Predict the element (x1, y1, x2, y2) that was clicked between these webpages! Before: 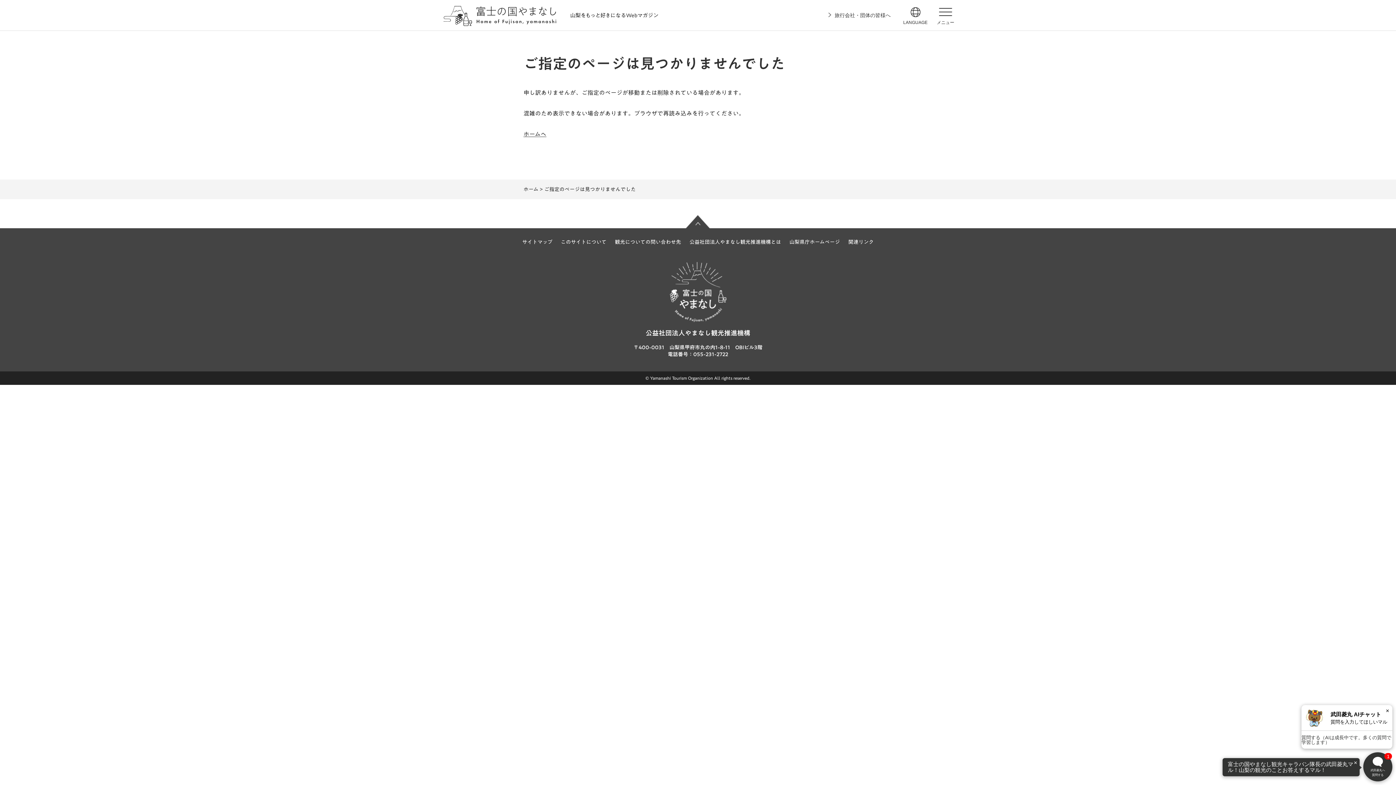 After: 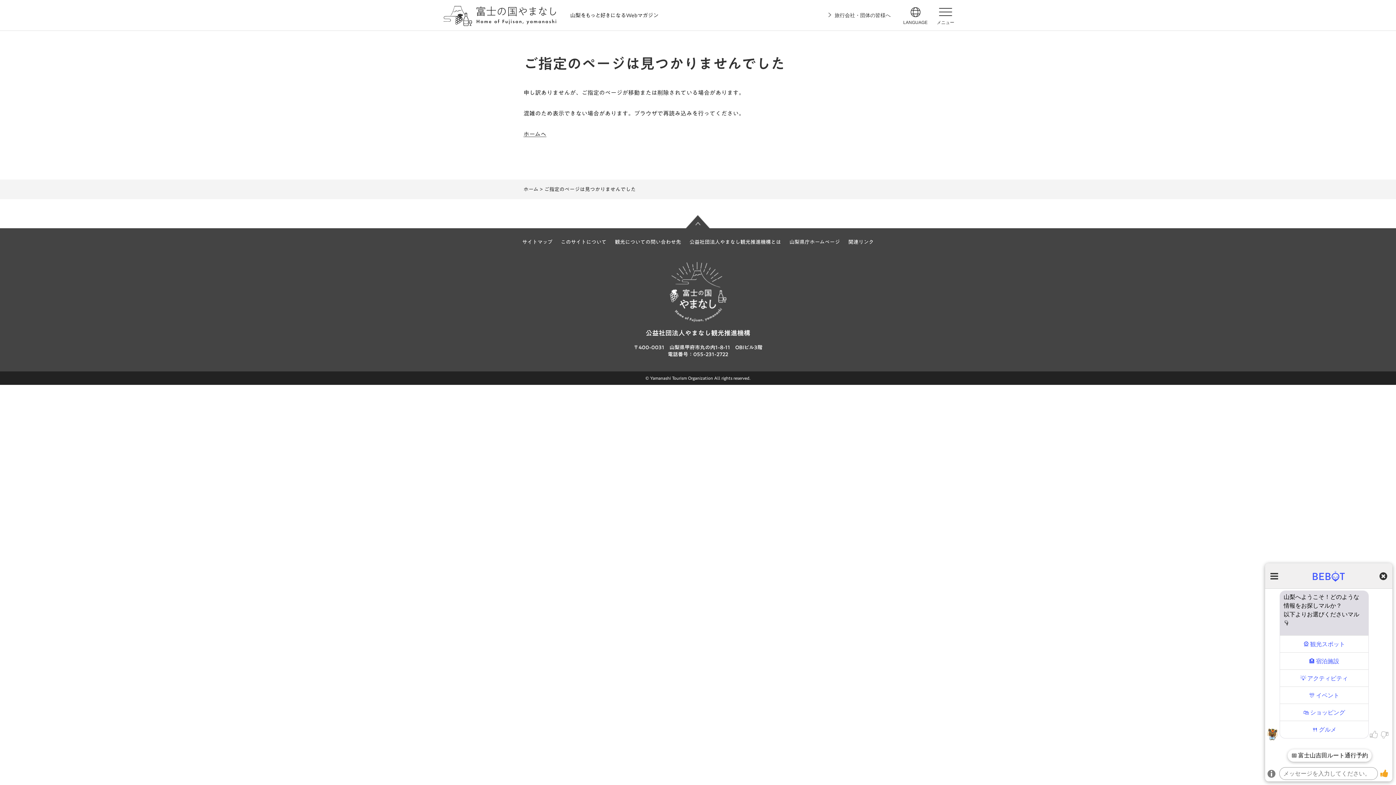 Action: label: 武田菱丸へ
質問する bbox: (1363, 752, 1392, 781)